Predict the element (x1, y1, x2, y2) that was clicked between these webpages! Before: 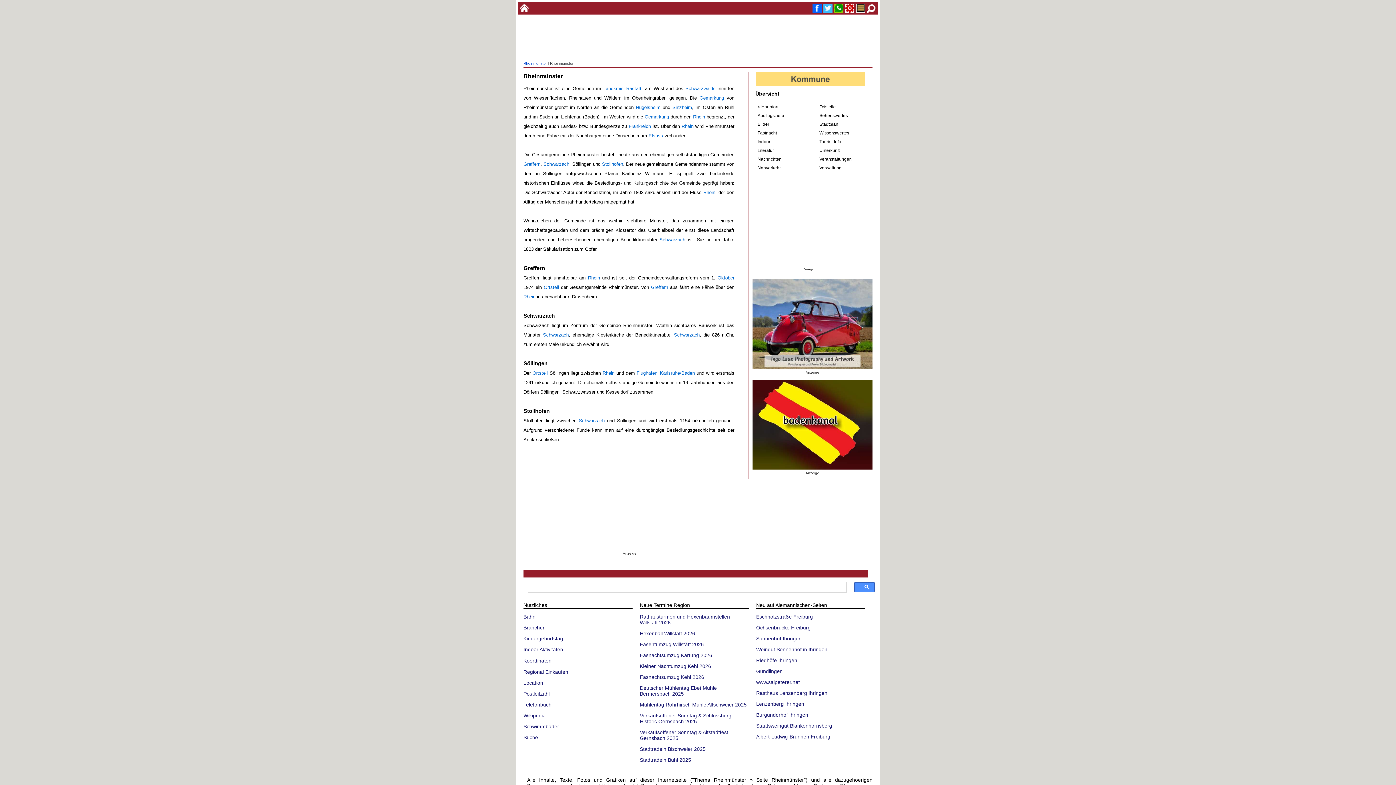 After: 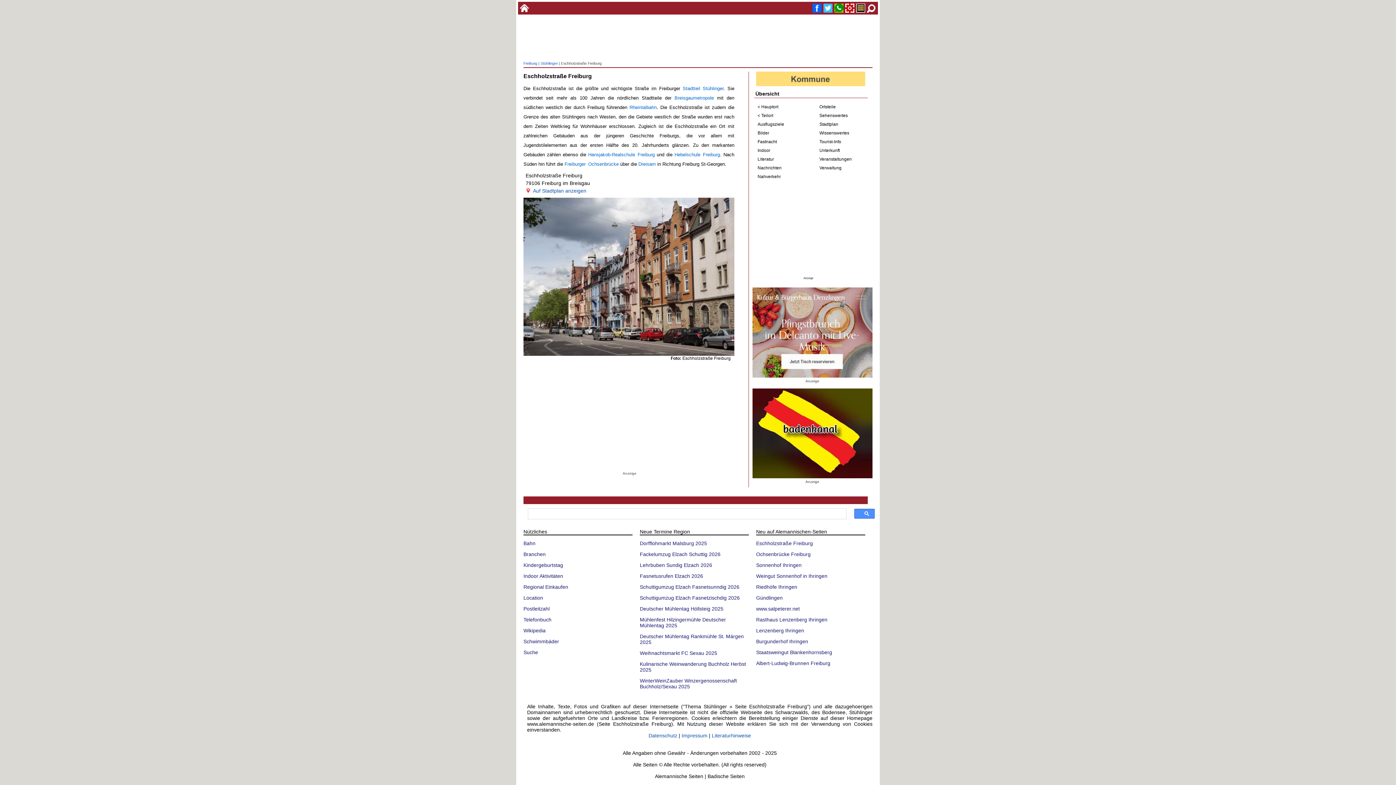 Action: label: Eschholzstraße Freiburg bbox: (756, 614, 813, 620)